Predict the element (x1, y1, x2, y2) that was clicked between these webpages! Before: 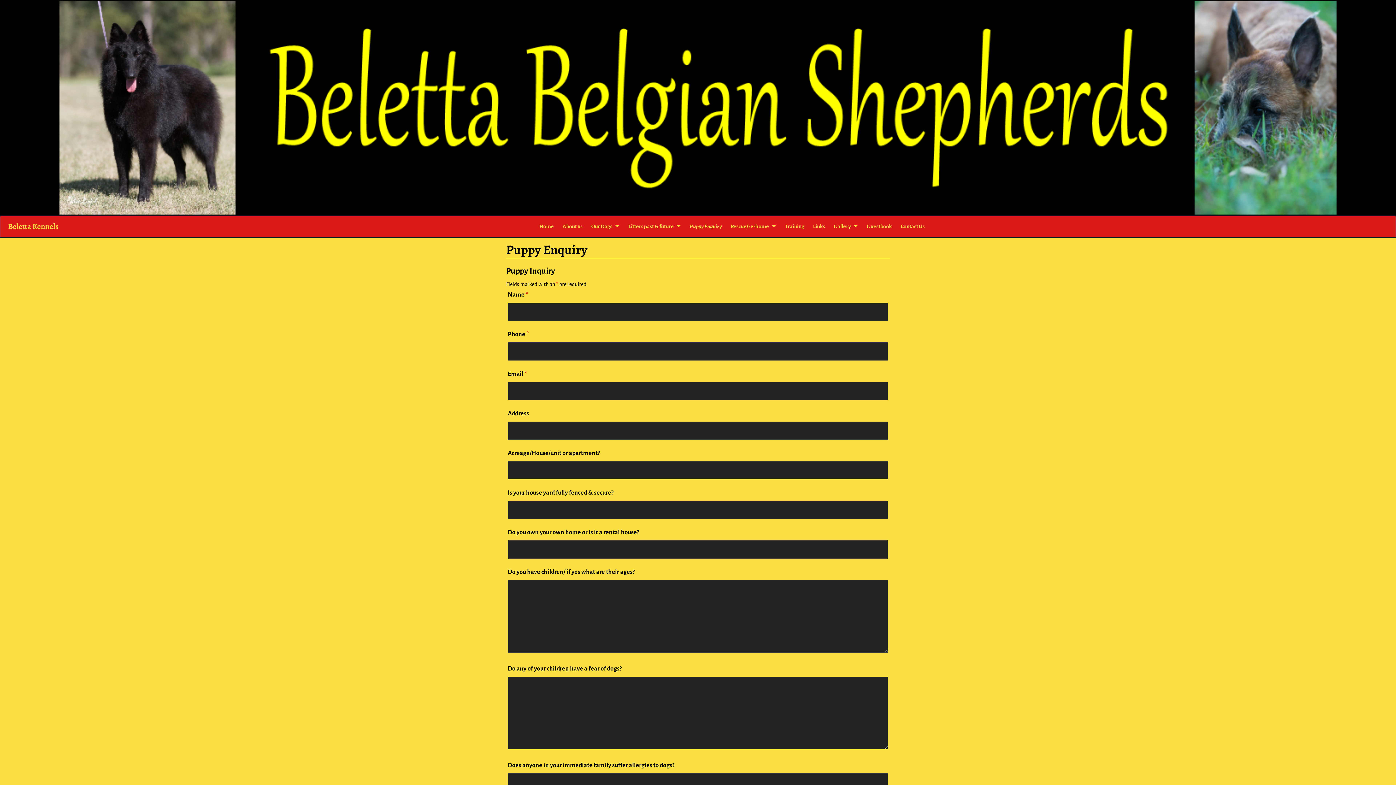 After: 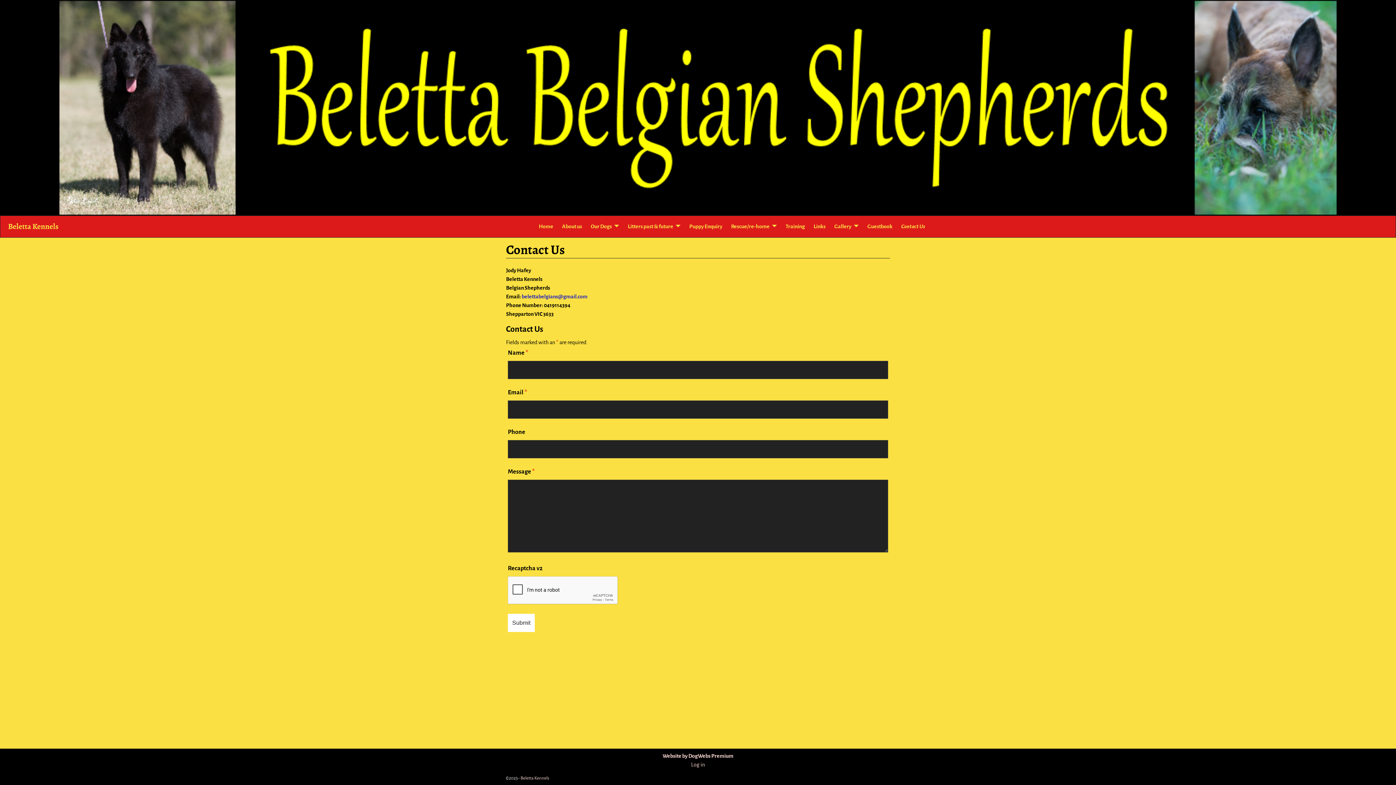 Action: label: Contact Us bbox: (896, 220, 929, 233)